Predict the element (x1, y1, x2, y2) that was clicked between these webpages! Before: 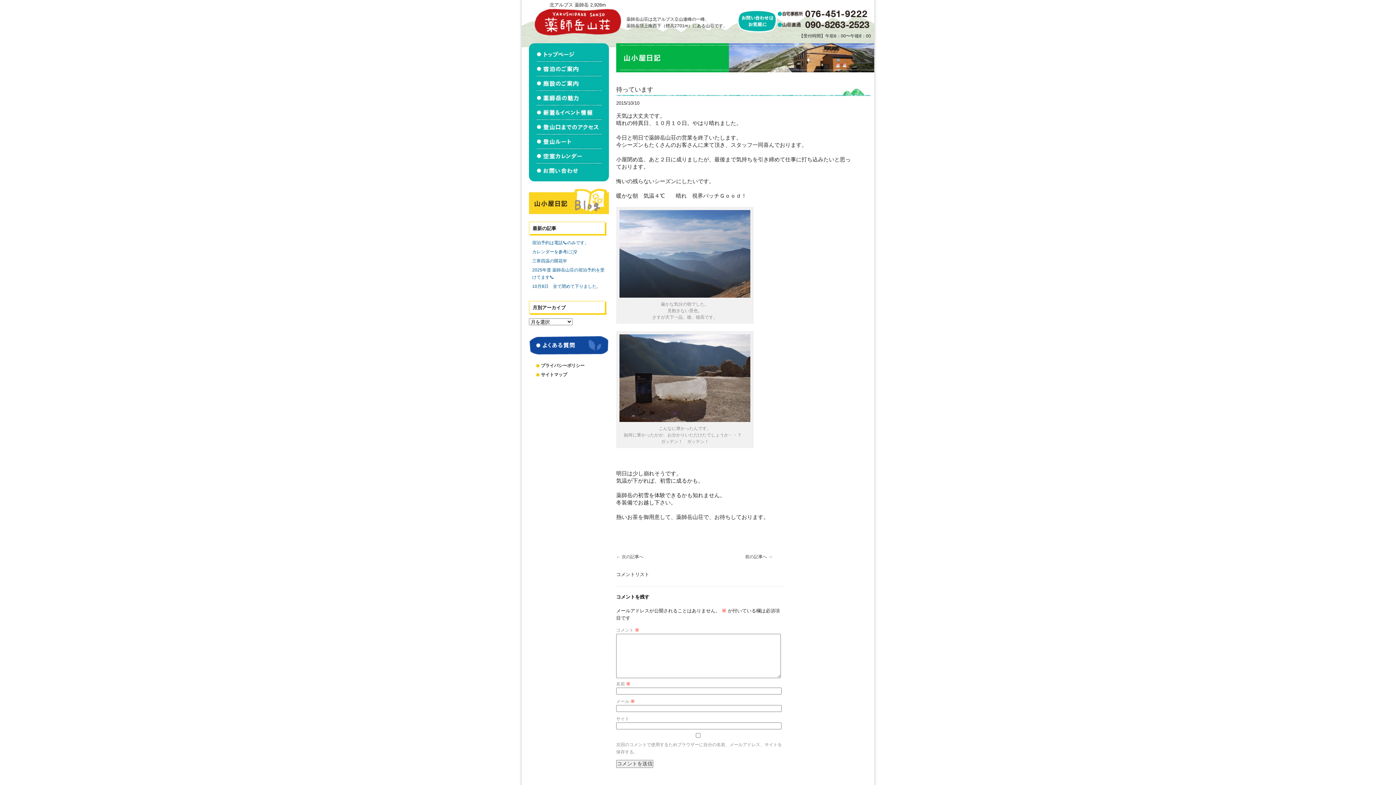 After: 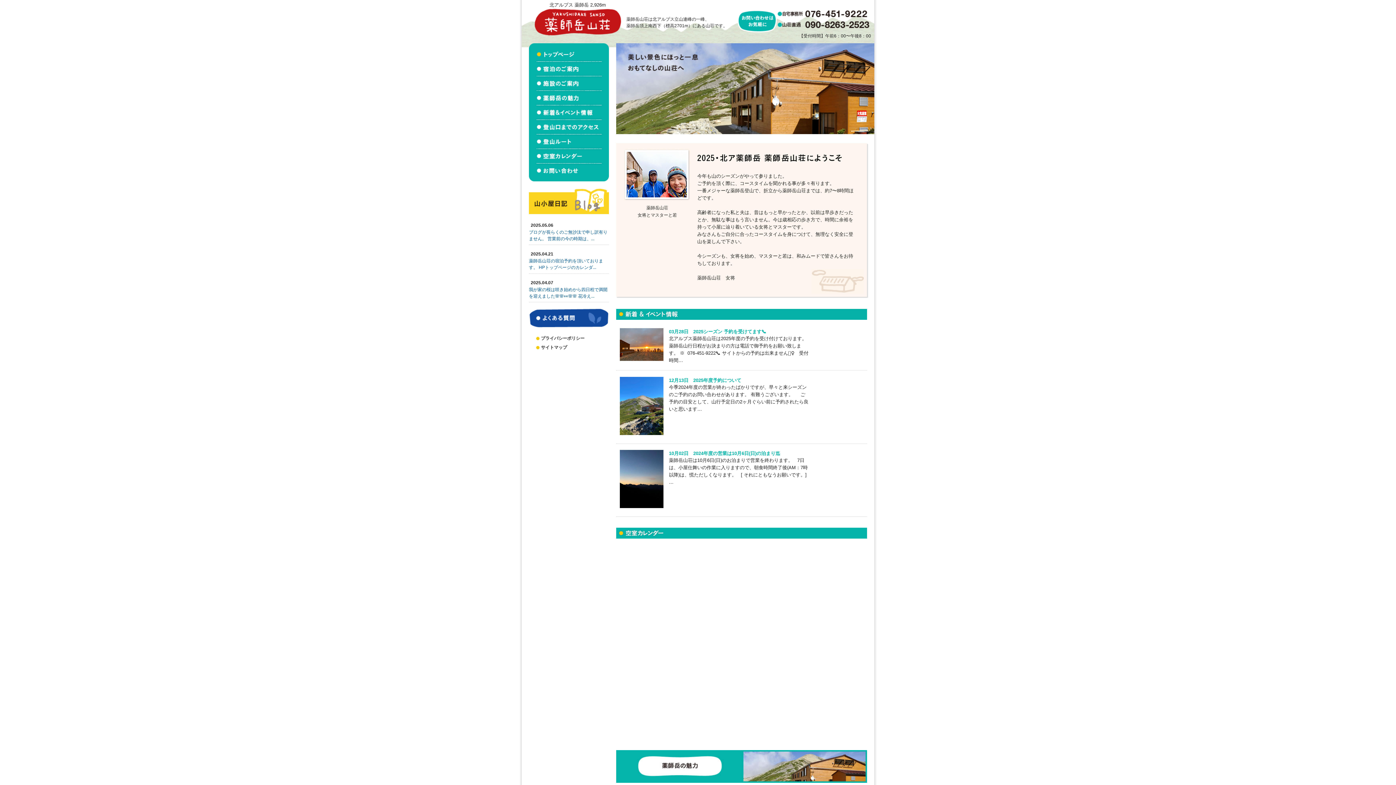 Action: bbox: (529, 43, 609, 61) label: 薬師岳山荘トップページ